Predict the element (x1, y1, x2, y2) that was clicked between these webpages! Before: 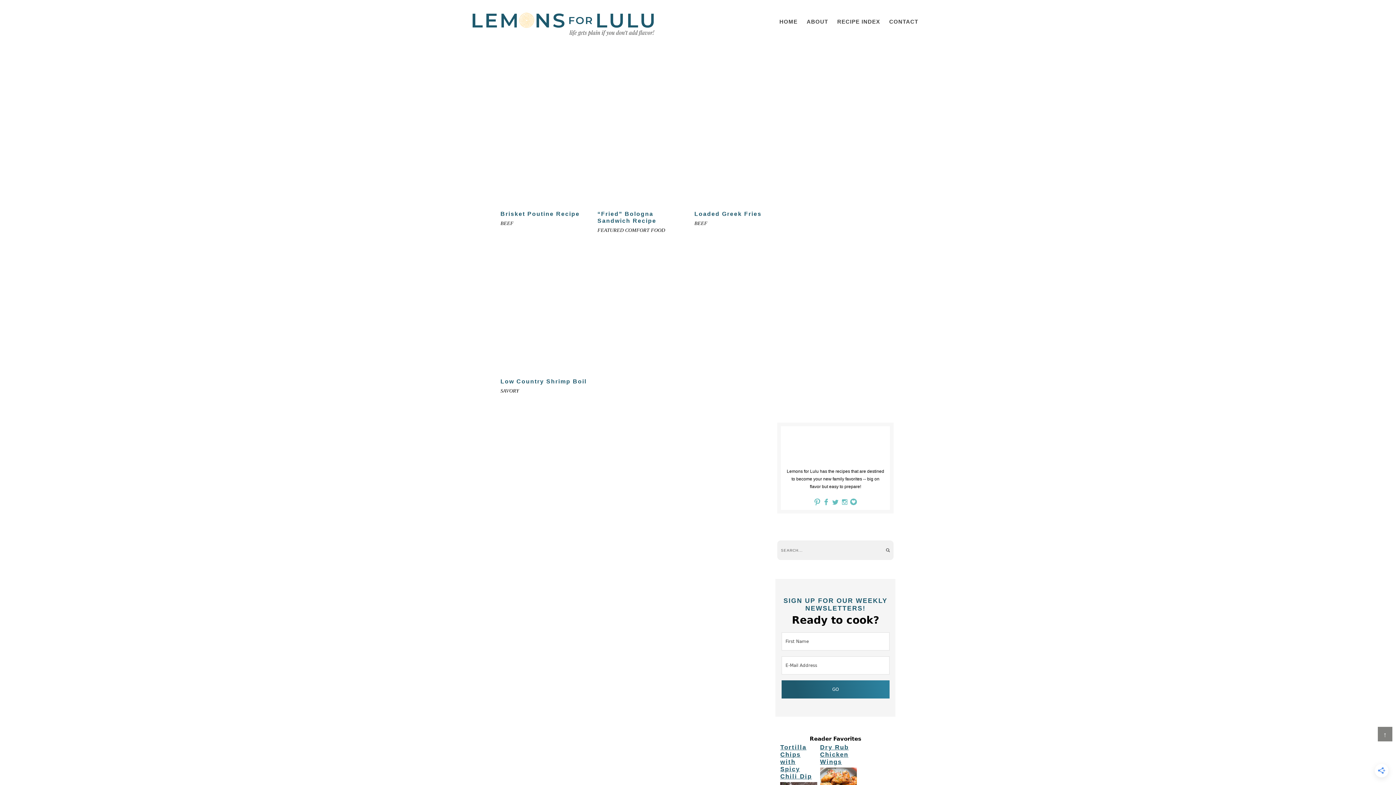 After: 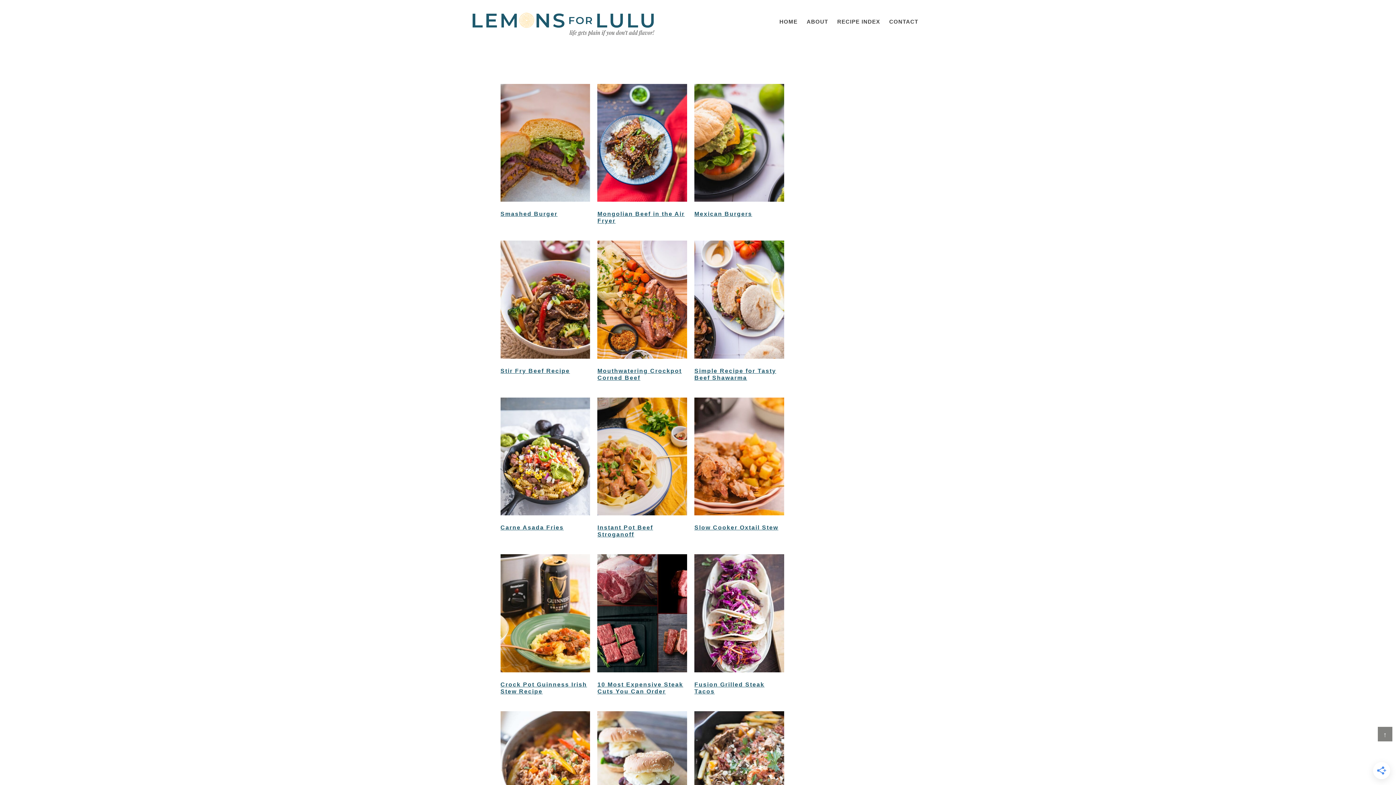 Action: bbox: (694, 220, 707, 226) label: BEEF